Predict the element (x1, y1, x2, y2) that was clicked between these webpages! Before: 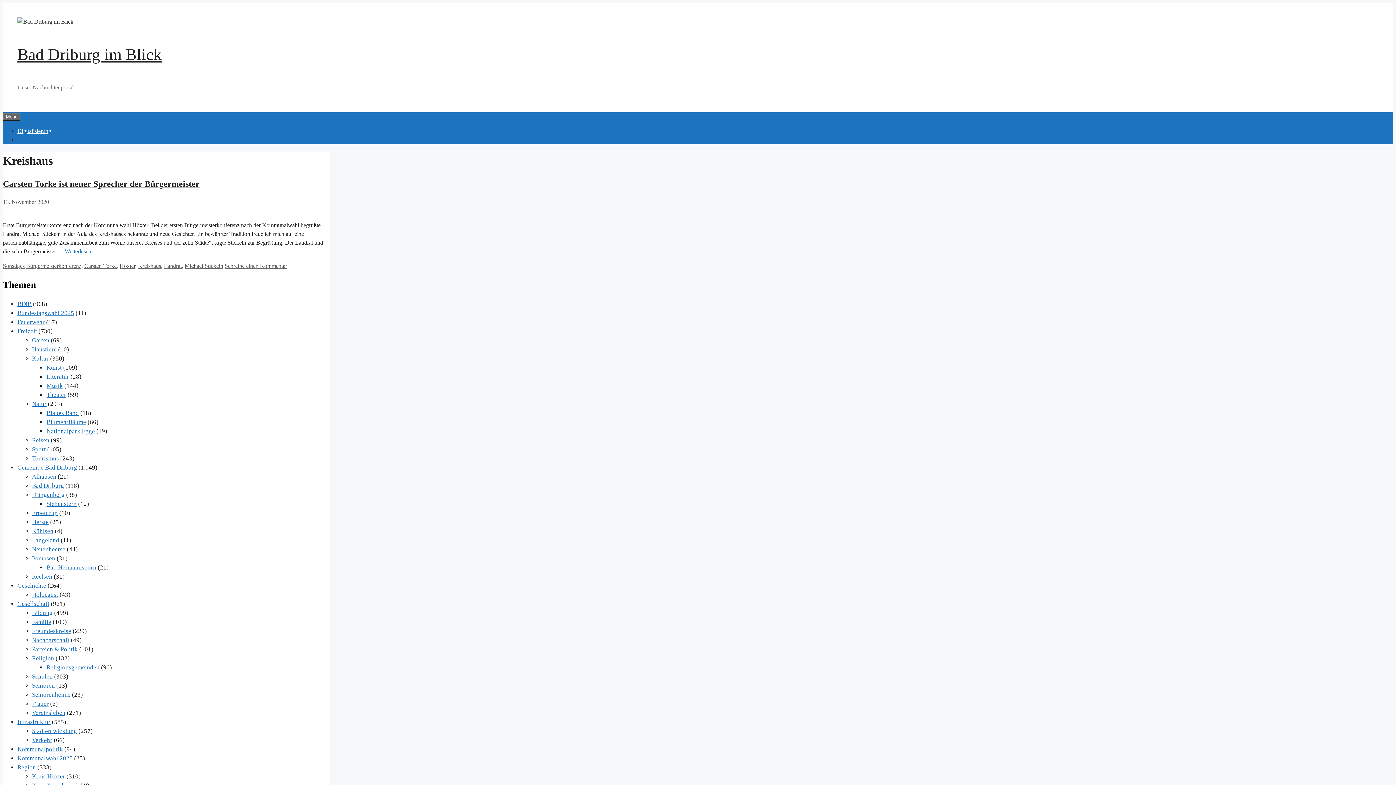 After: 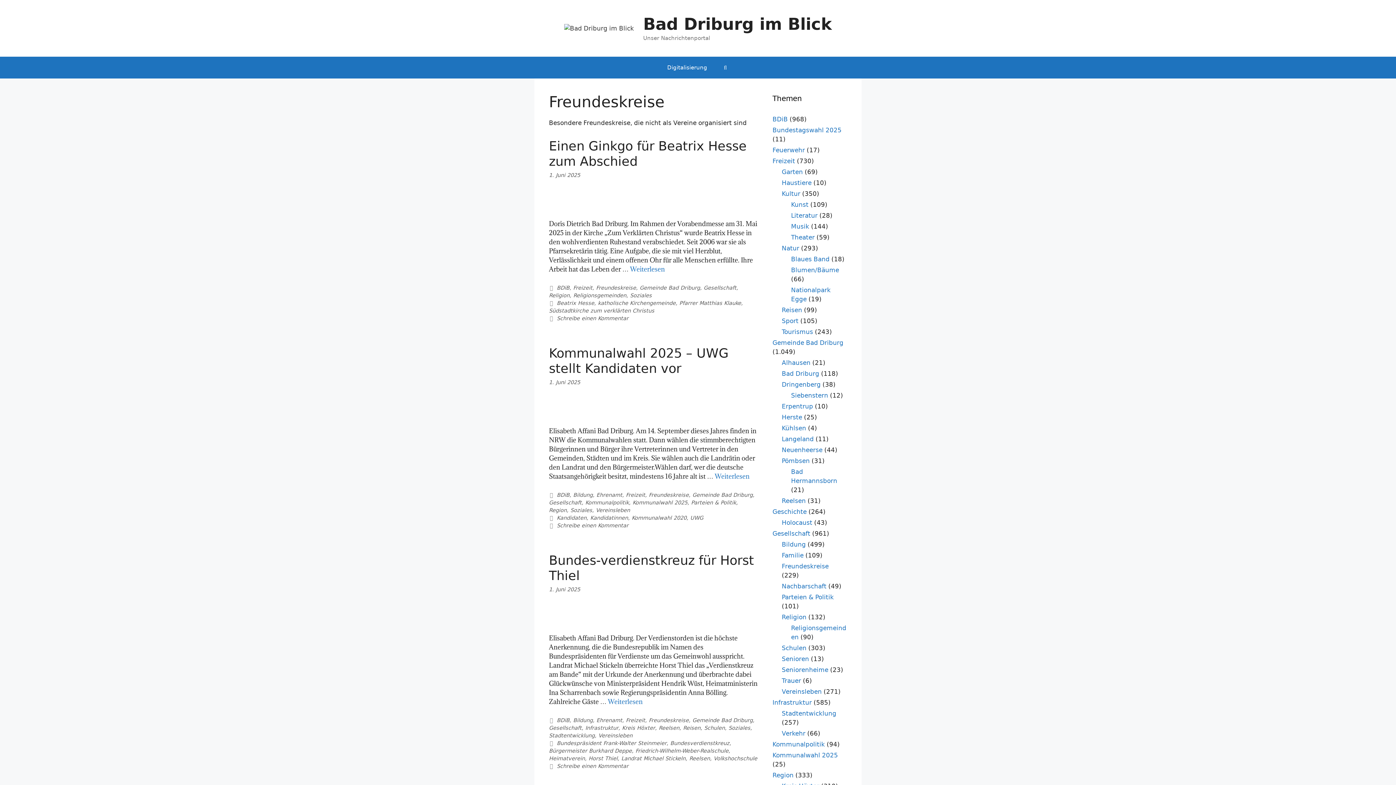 Action: label: Freundeskreise bbox: (32, 628, 71, 634)